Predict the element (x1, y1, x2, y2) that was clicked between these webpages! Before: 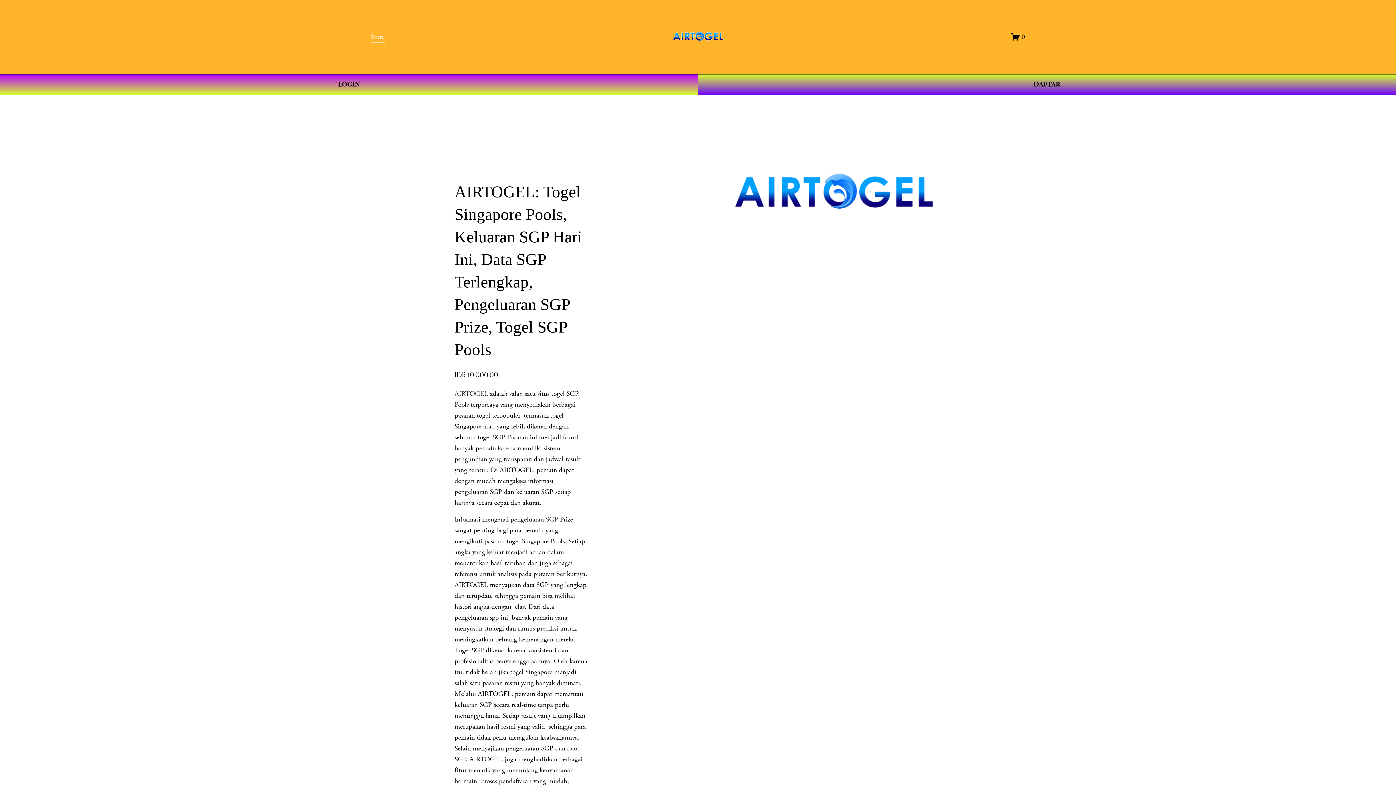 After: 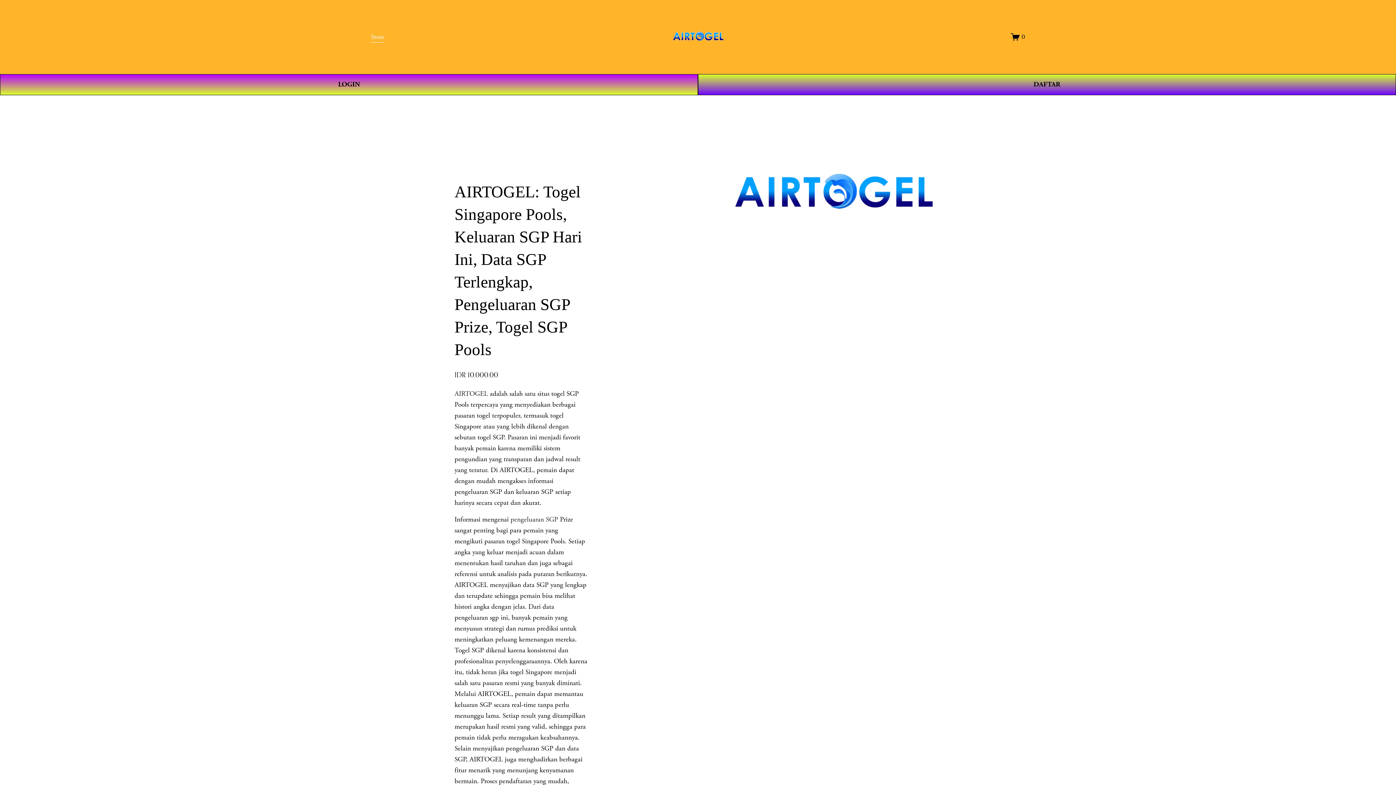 Action: bbox: (1011, 32, 1025, 41) label: 0